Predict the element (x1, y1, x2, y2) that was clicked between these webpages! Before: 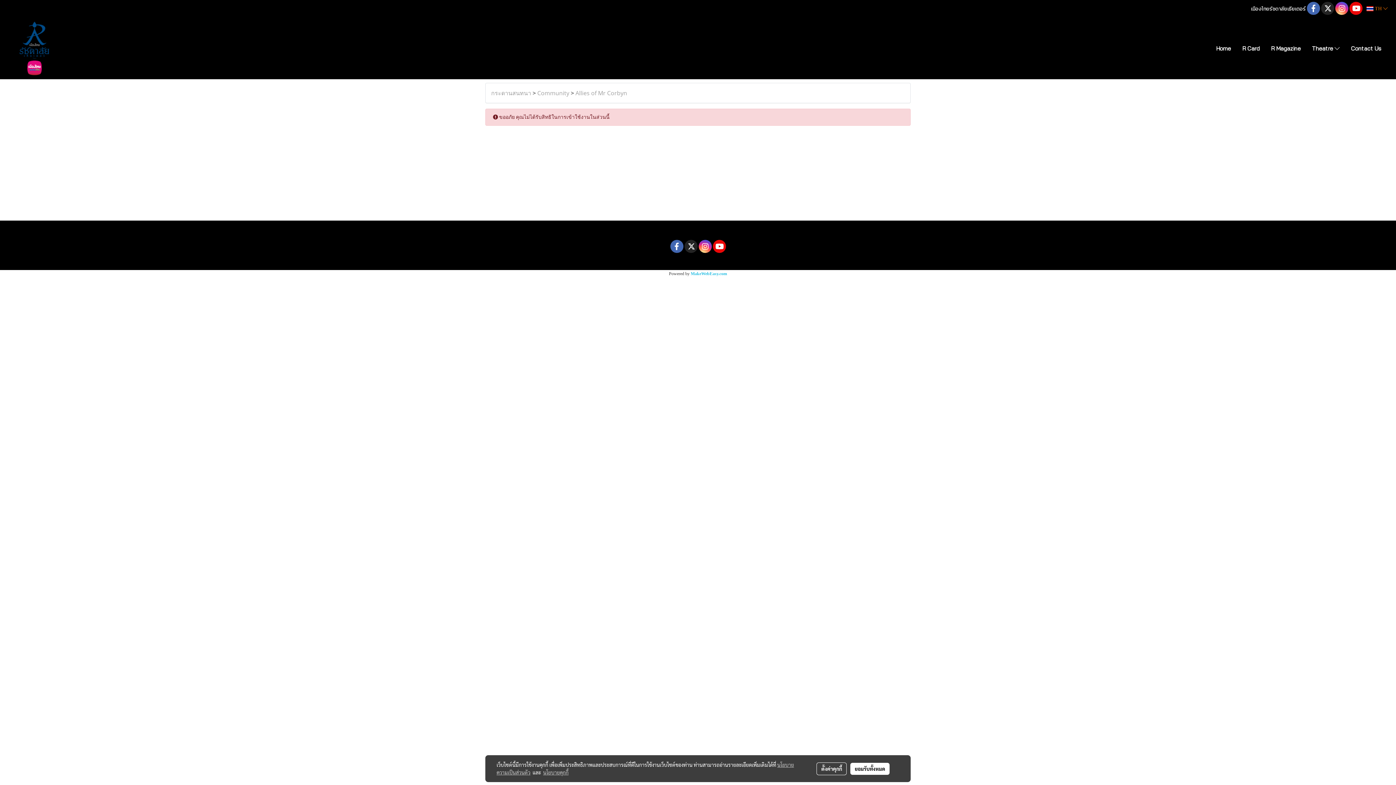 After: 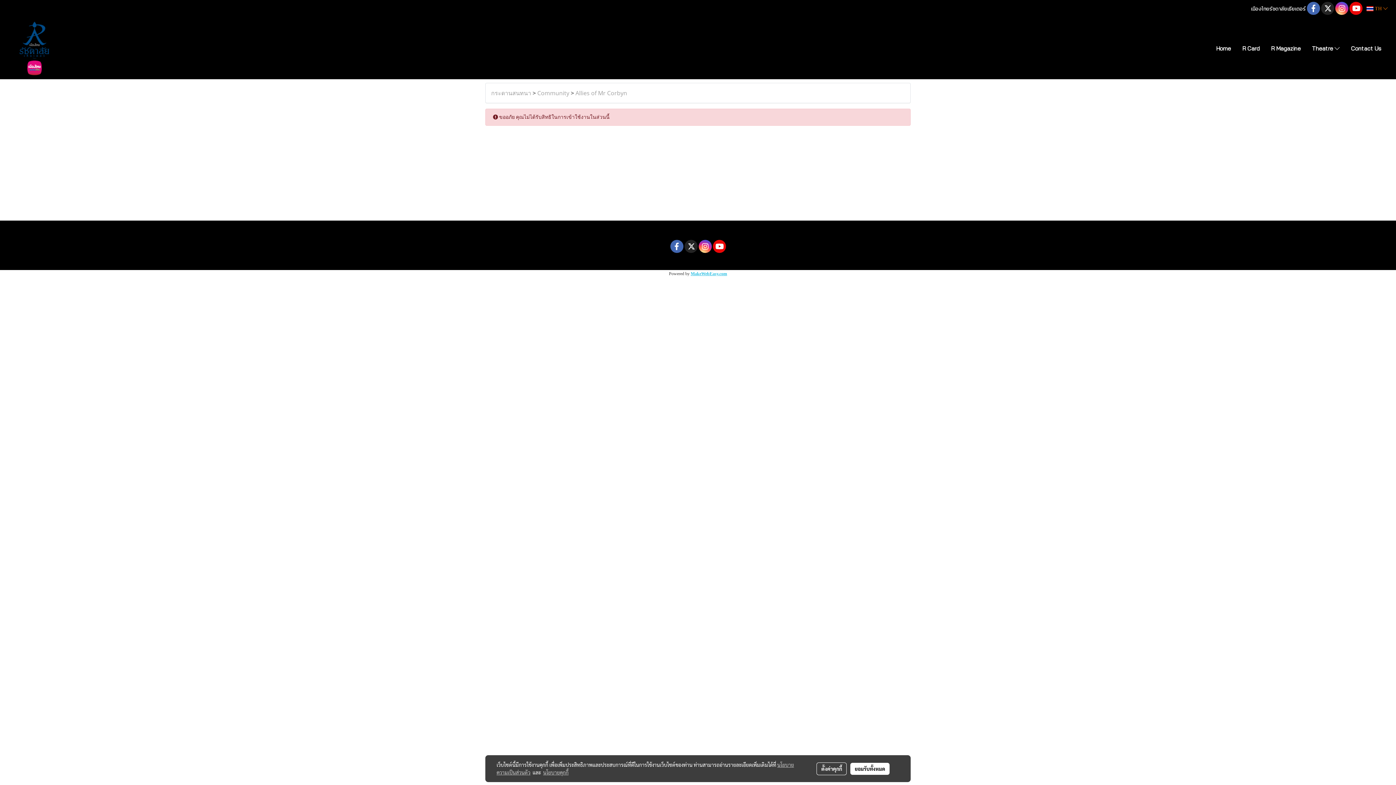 Action: bbox: (690, 271, 727, 276) label: MakeWebEasy.com